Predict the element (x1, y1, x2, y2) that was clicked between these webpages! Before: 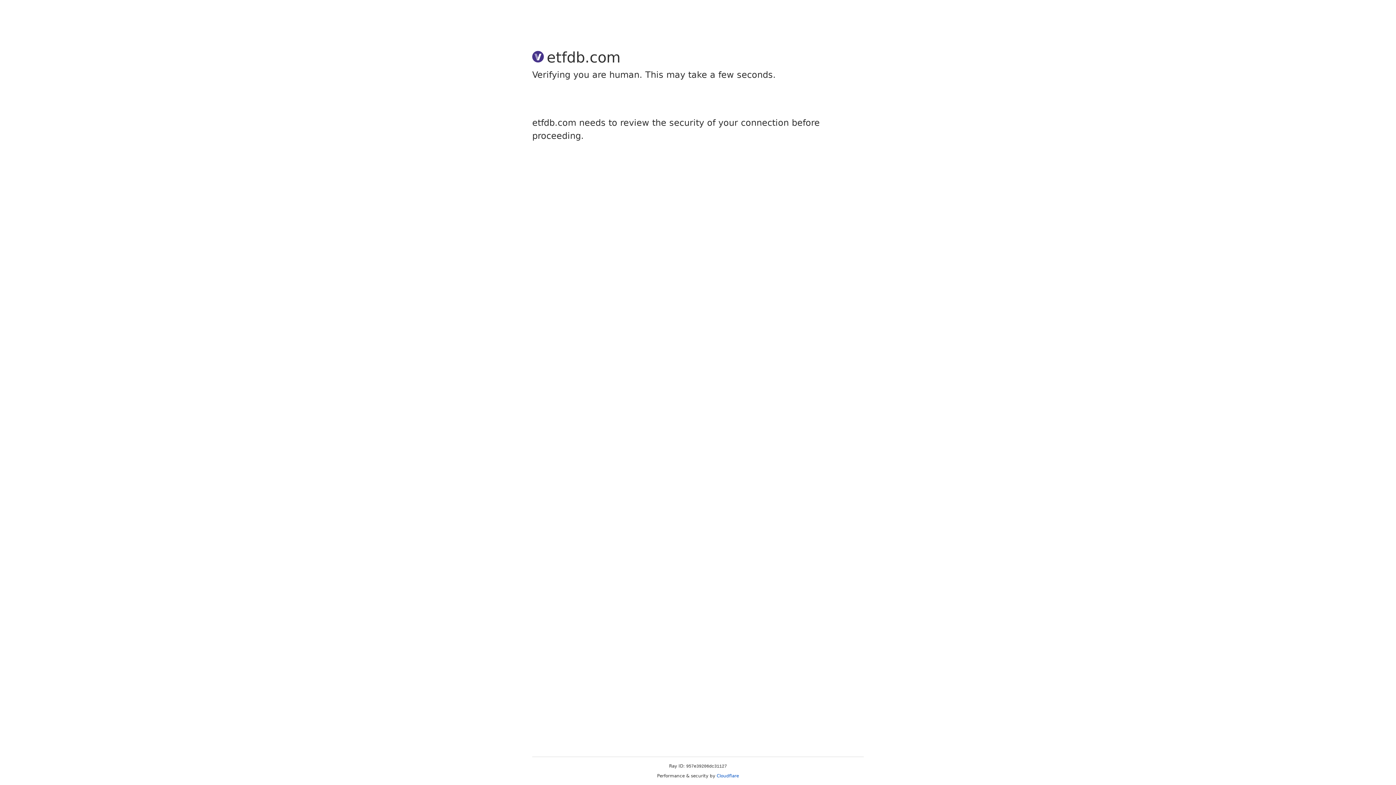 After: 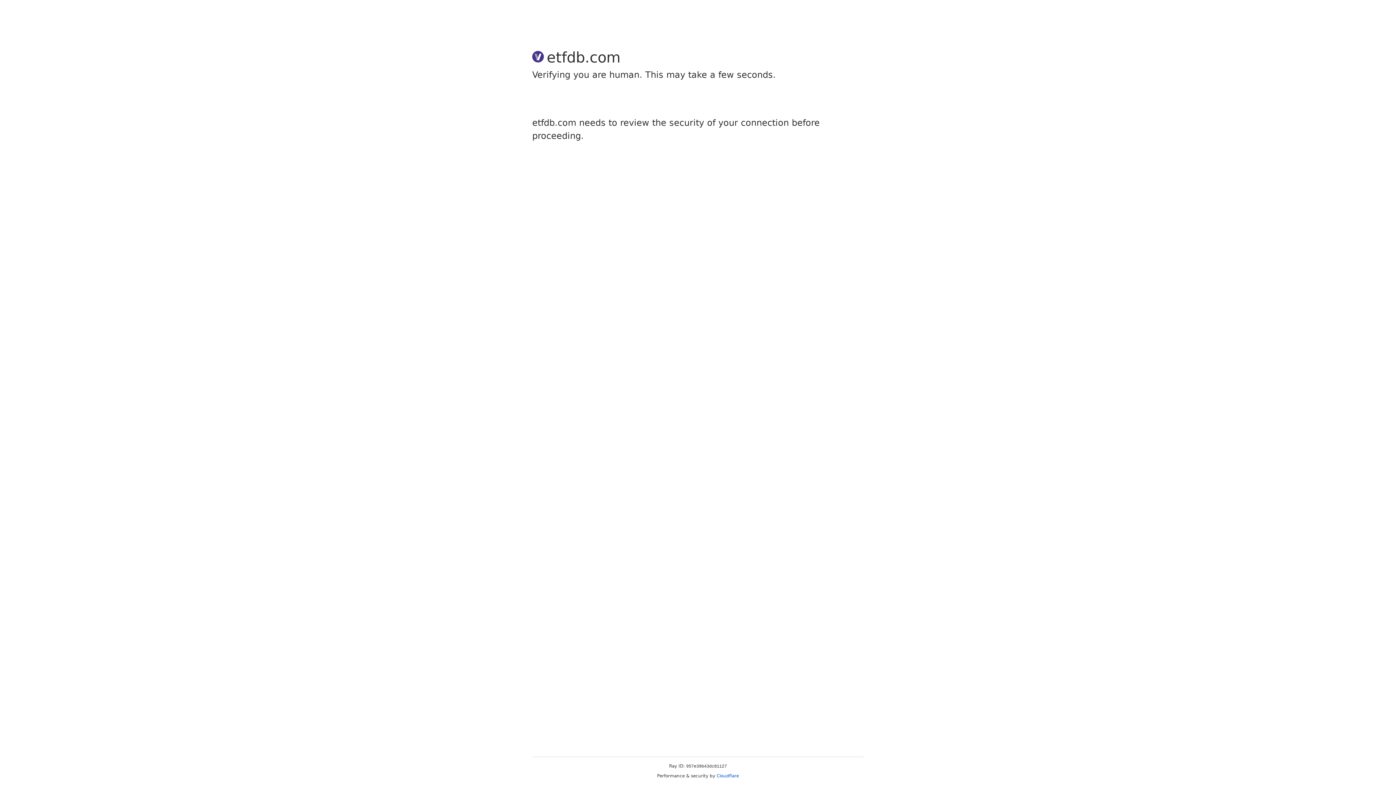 Action: bbox: (716, 773, 739, 778) label: Cloudflare